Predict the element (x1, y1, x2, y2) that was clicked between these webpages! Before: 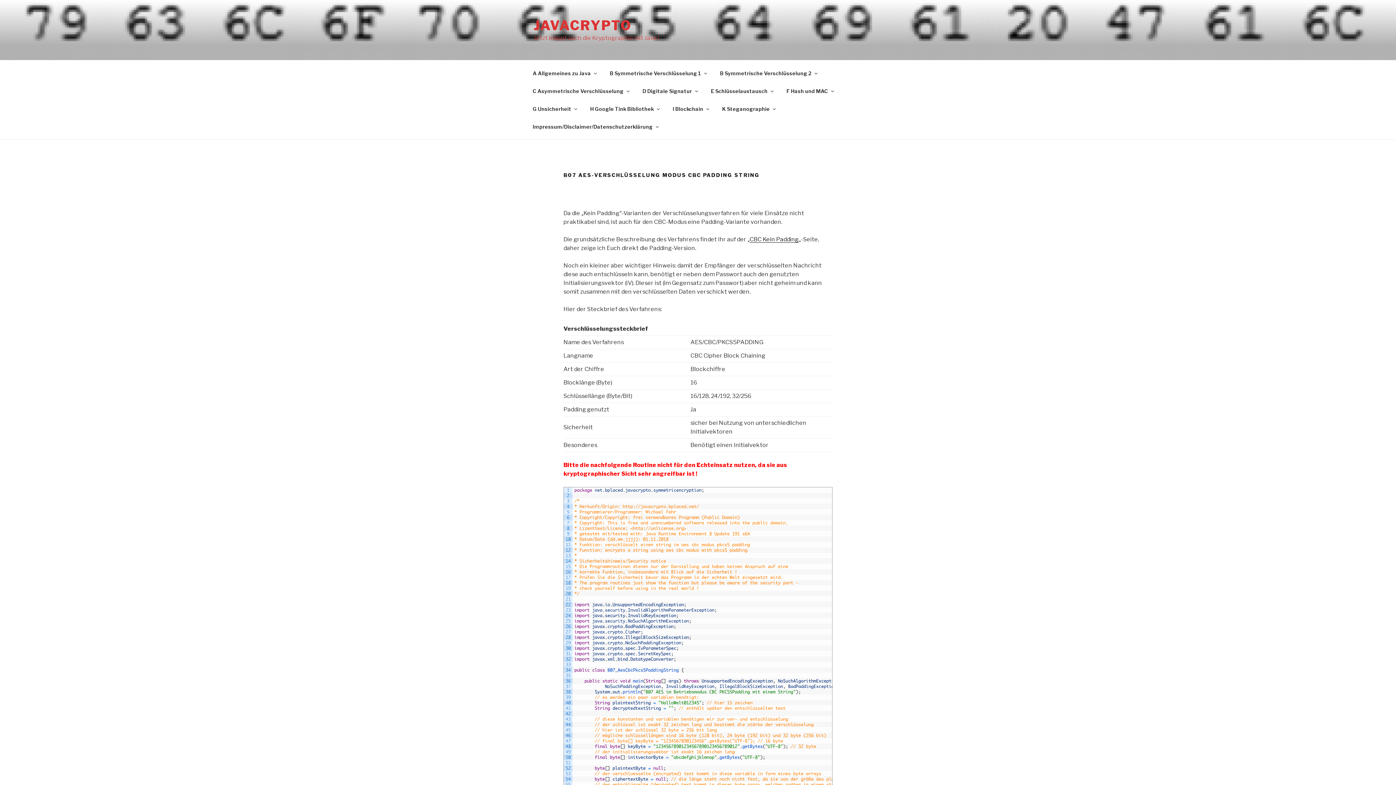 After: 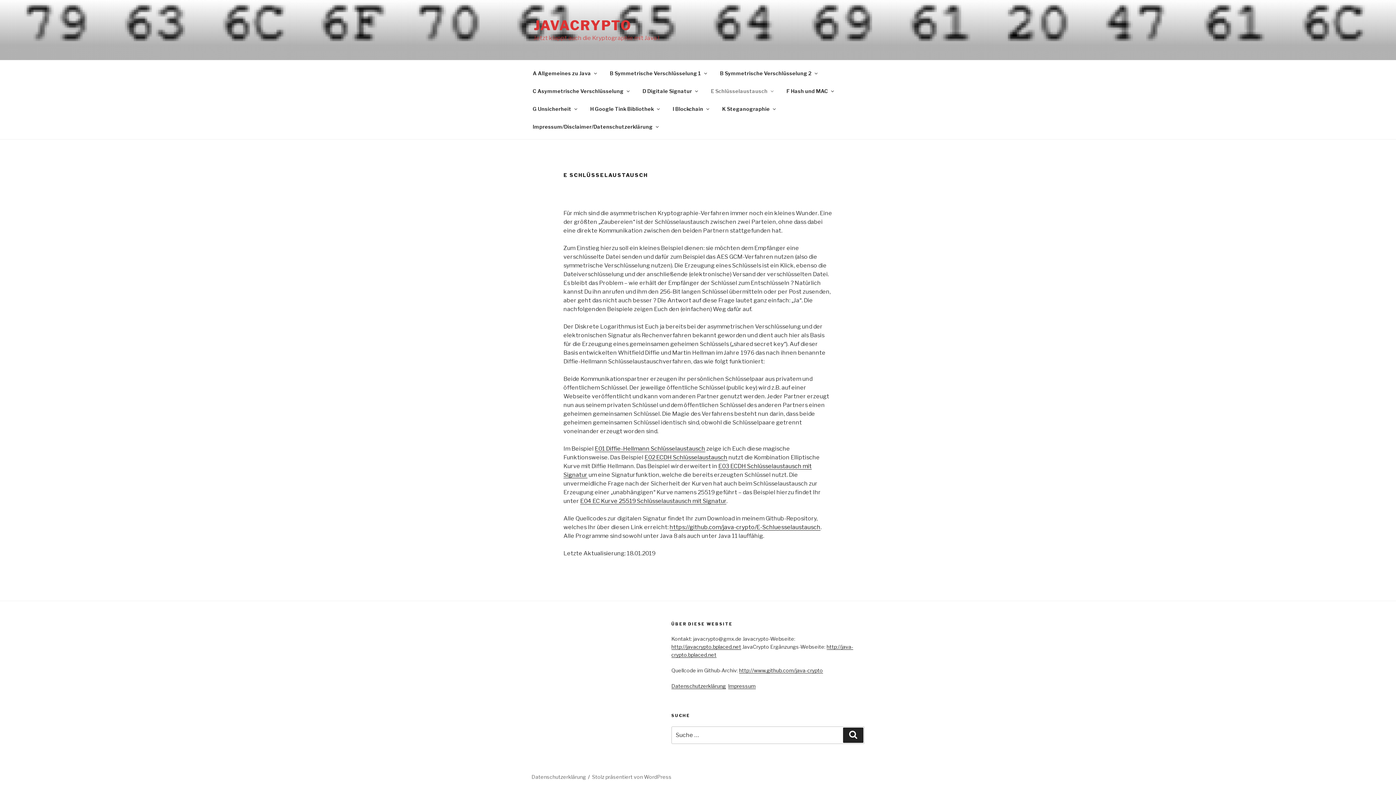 Action: bbox: (704, 82, 779, 99) label: E Schlüsselaustausch